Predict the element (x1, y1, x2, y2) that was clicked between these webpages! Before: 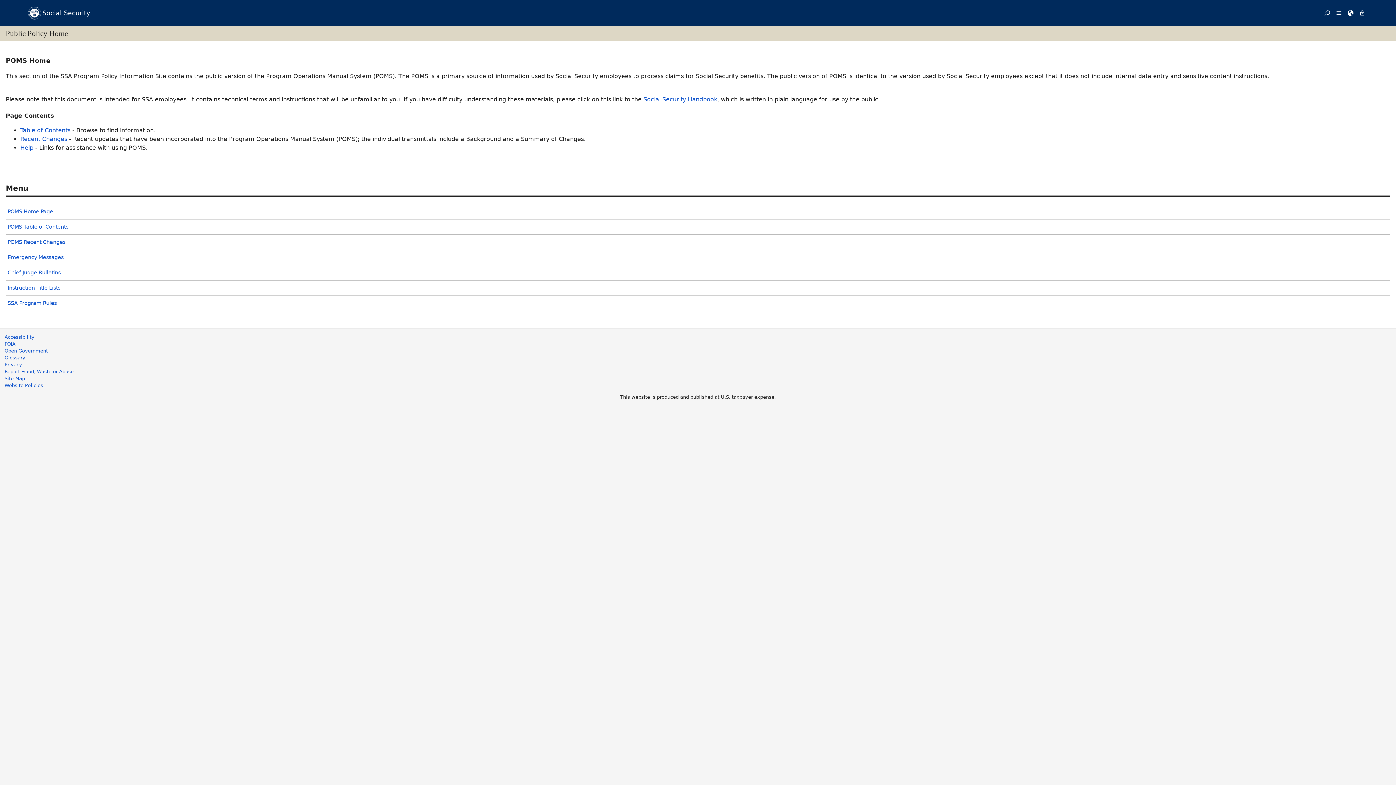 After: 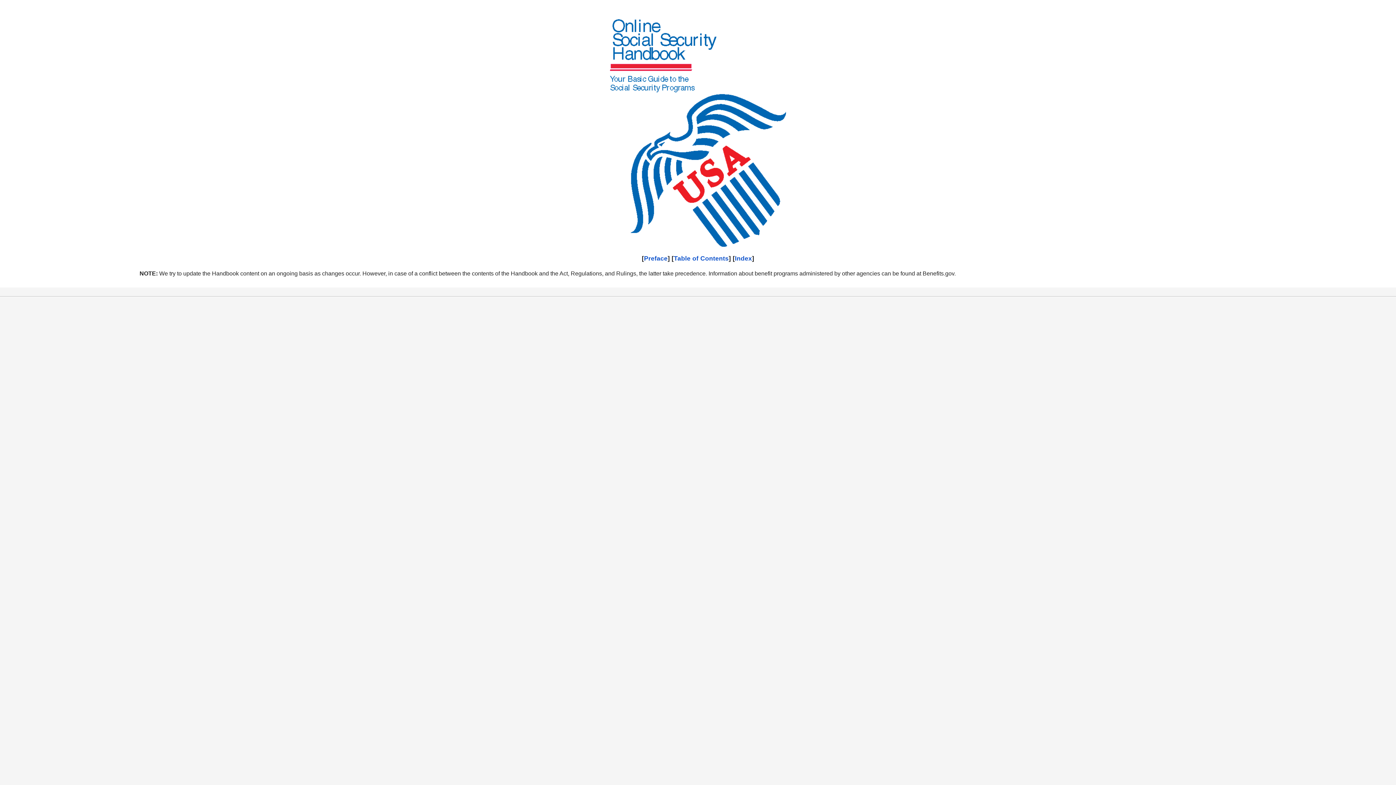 Action: label: Social Security Handbook bbox: (643, 95, 717, 102)